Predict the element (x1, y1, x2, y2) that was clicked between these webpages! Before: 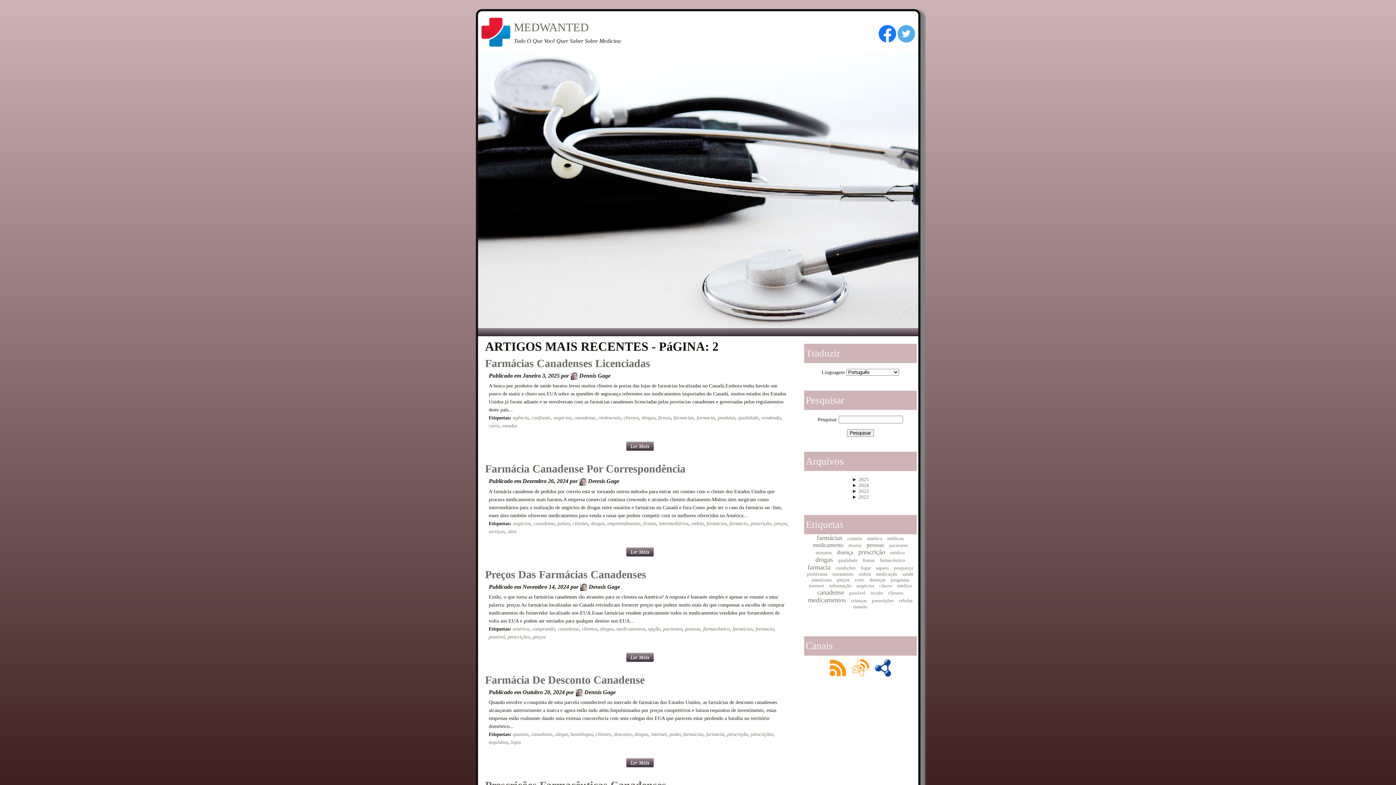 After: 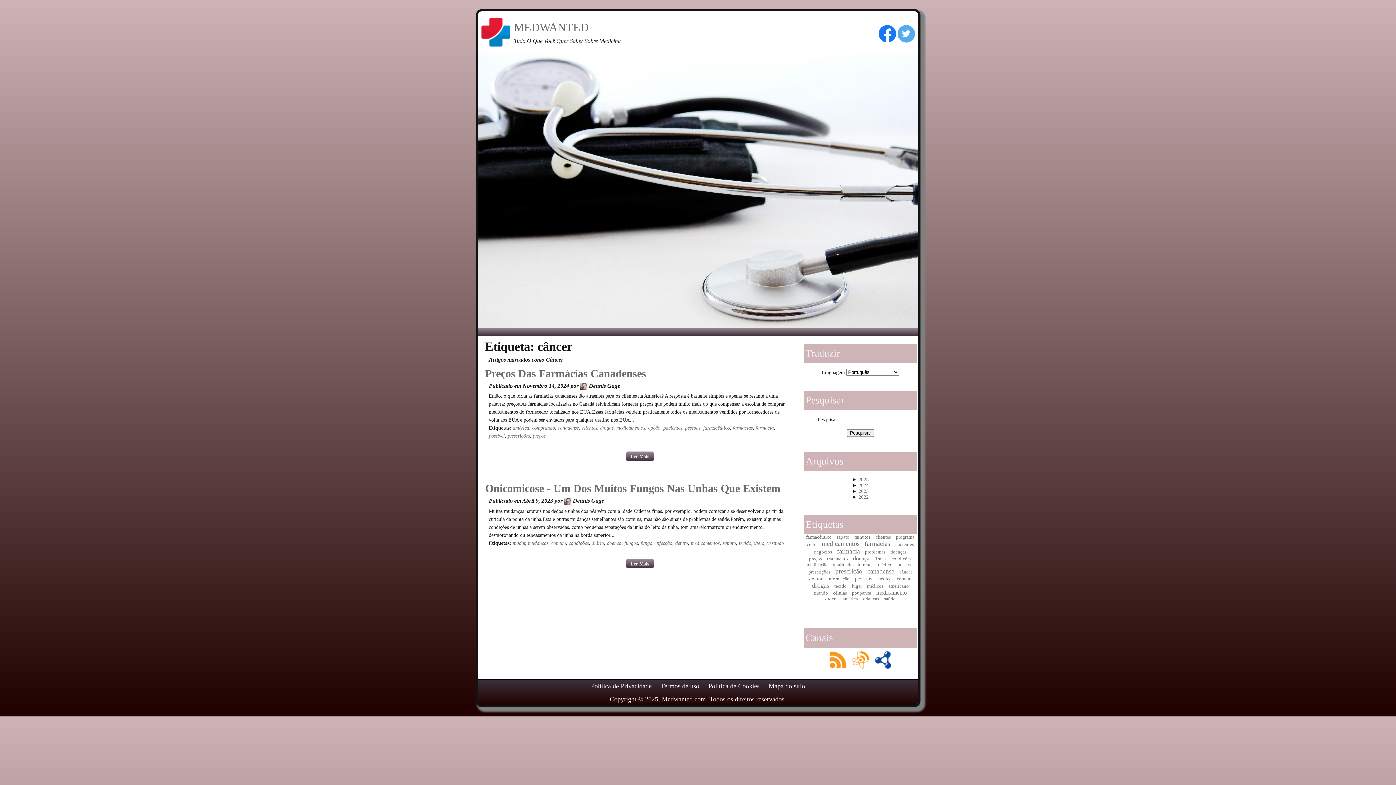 Action: bbox: (879, 583, 892, 588) label: câncer